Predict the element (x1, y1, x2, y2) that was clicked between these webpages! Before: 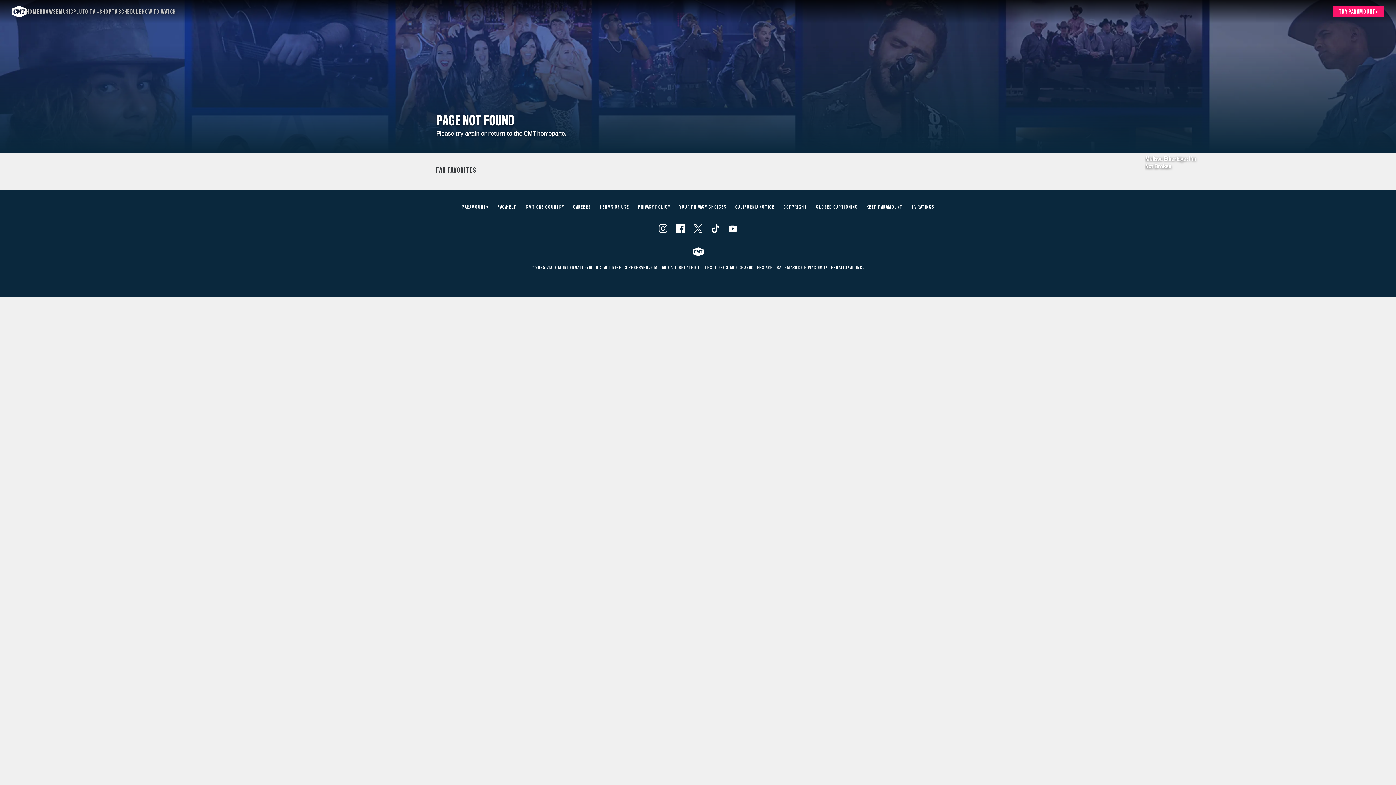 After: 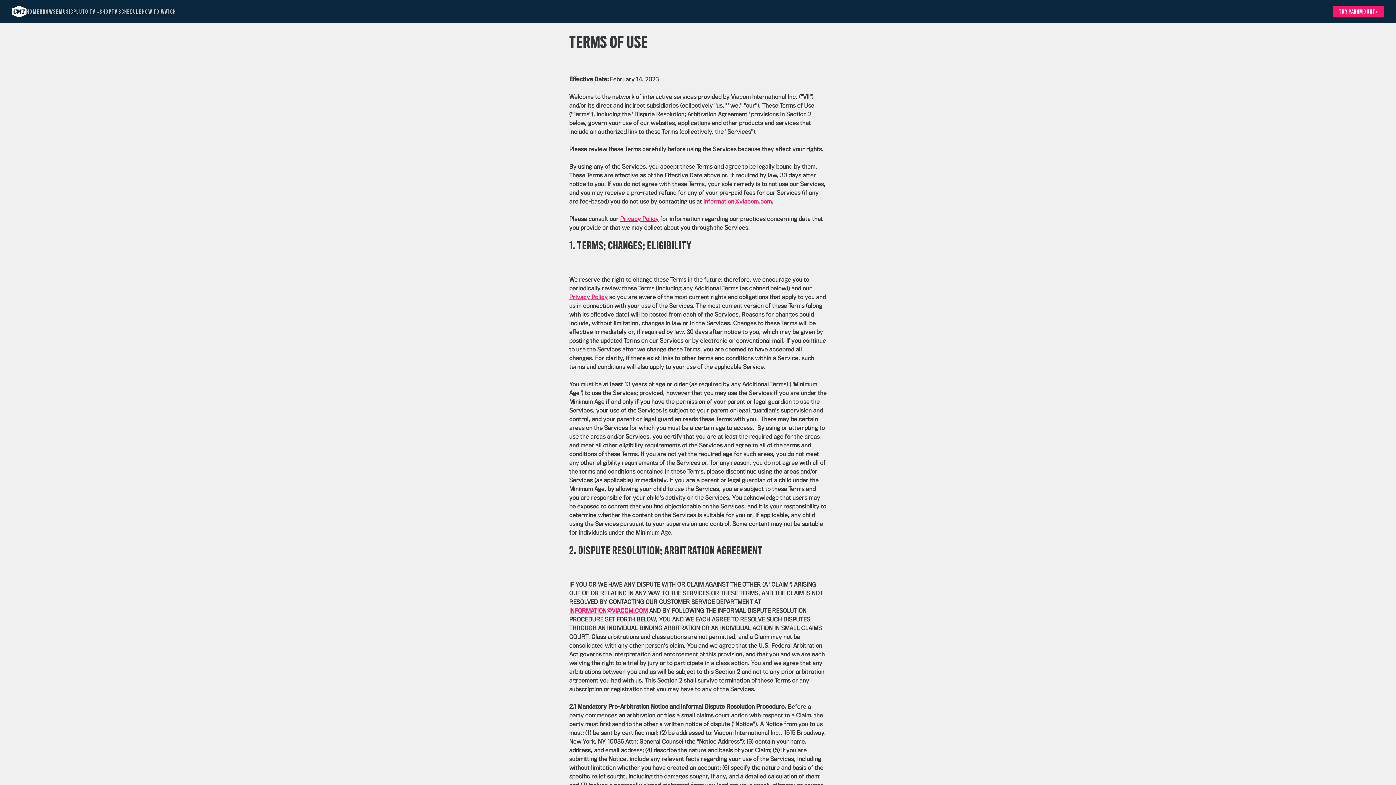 Action: bbox: (599, 205, 629, 209) label: TERMS OF USE